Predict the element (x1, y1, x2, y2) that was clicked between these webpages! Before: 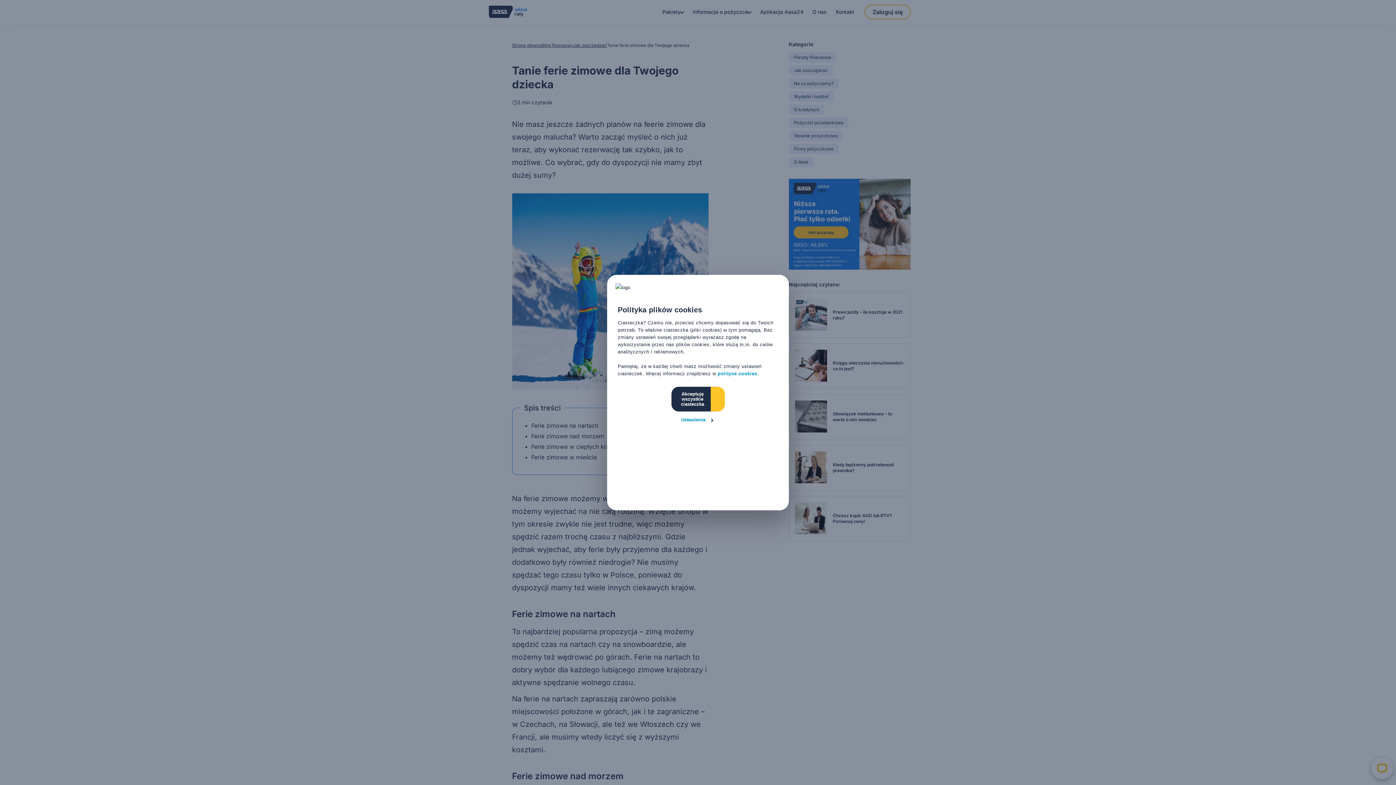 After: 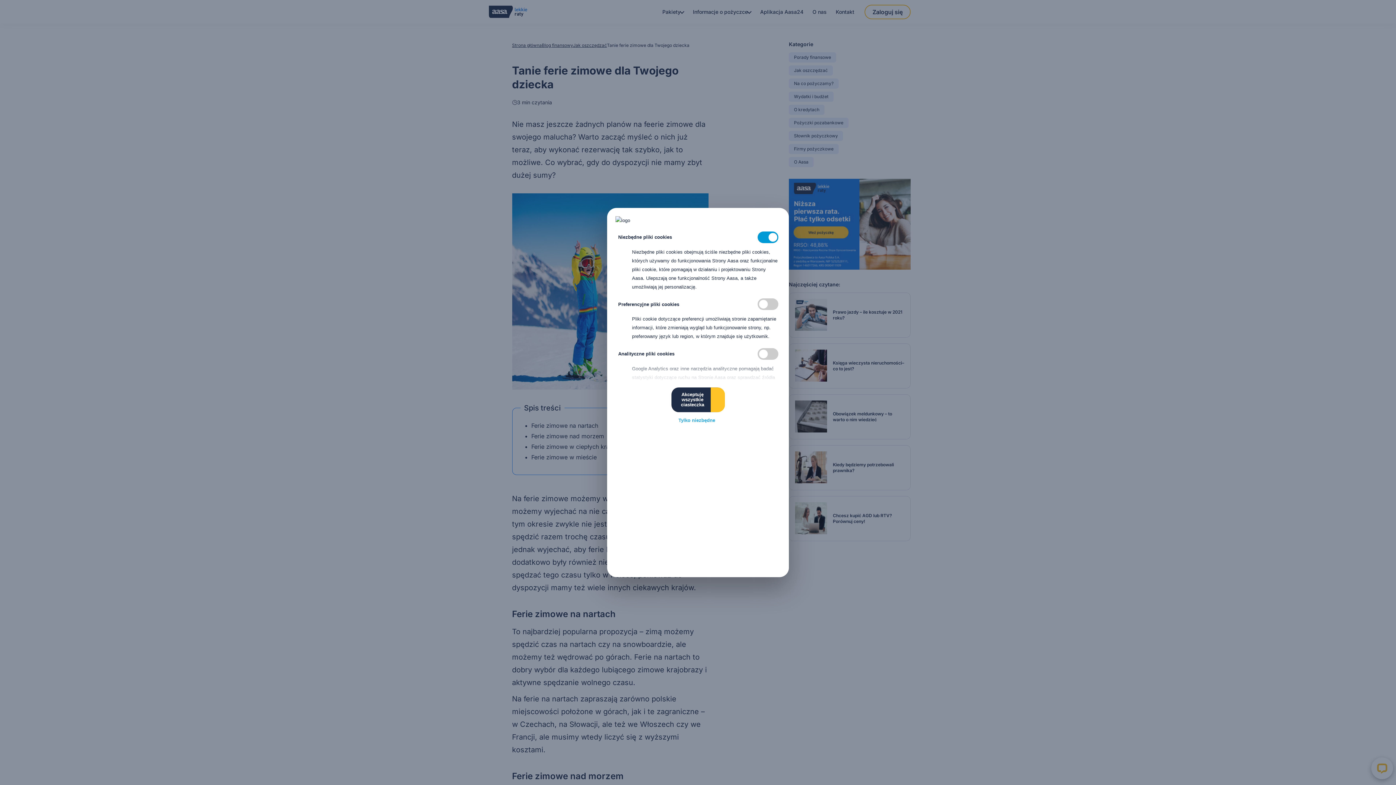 Action: label: Ustawienia bbox: (616, 411, 777, 428)